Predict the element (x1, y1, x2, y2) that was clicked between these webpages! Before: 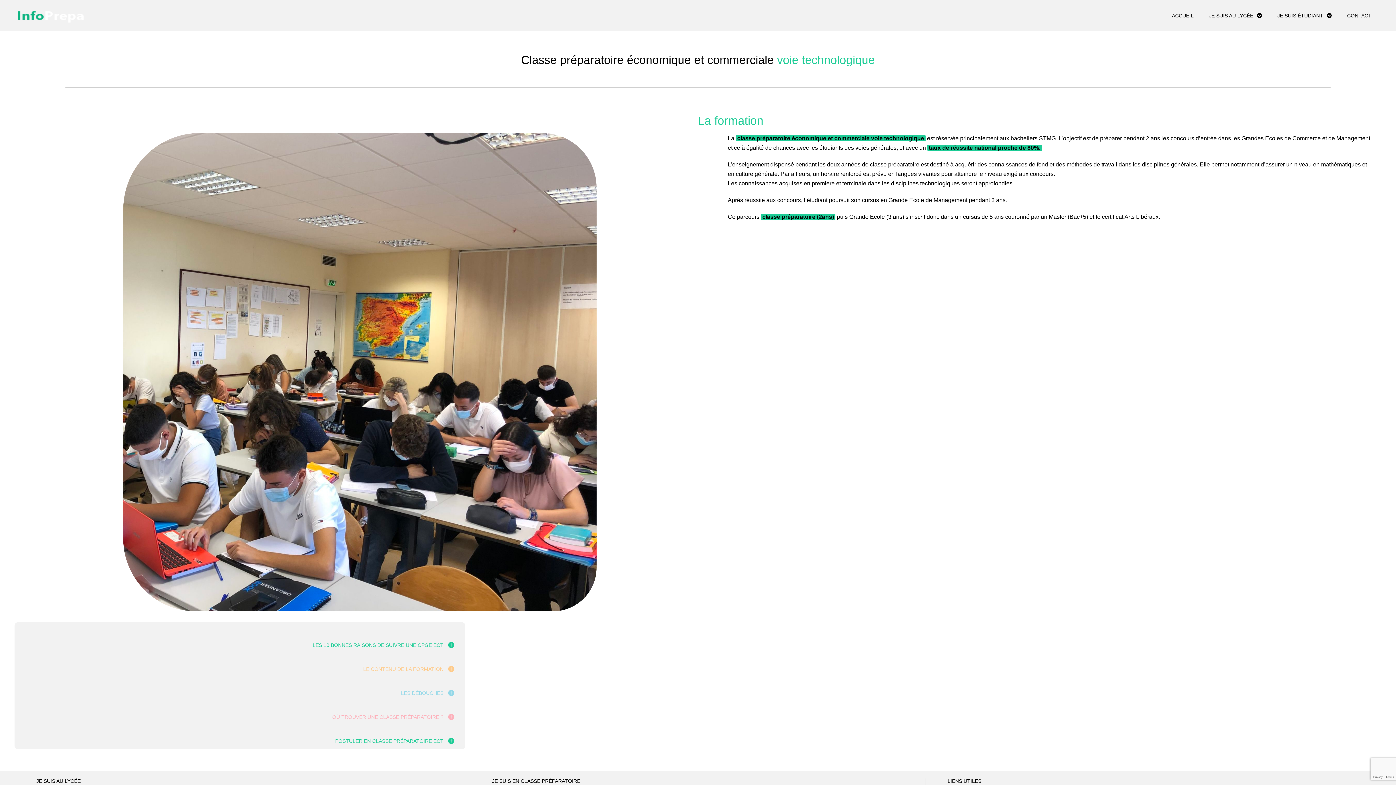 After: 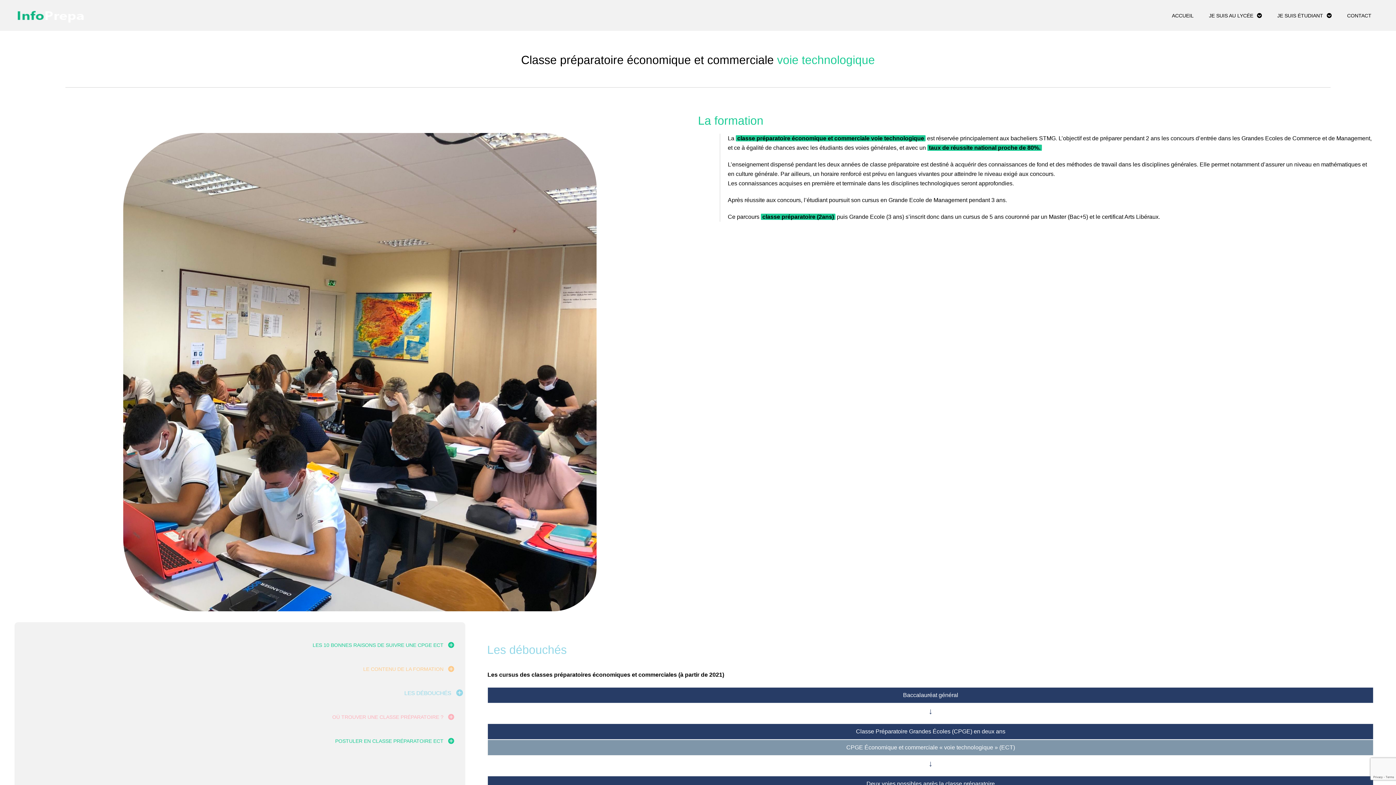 Action: label: LES DÉBOUCHÉS bbox: (276, 684, 458, 701)